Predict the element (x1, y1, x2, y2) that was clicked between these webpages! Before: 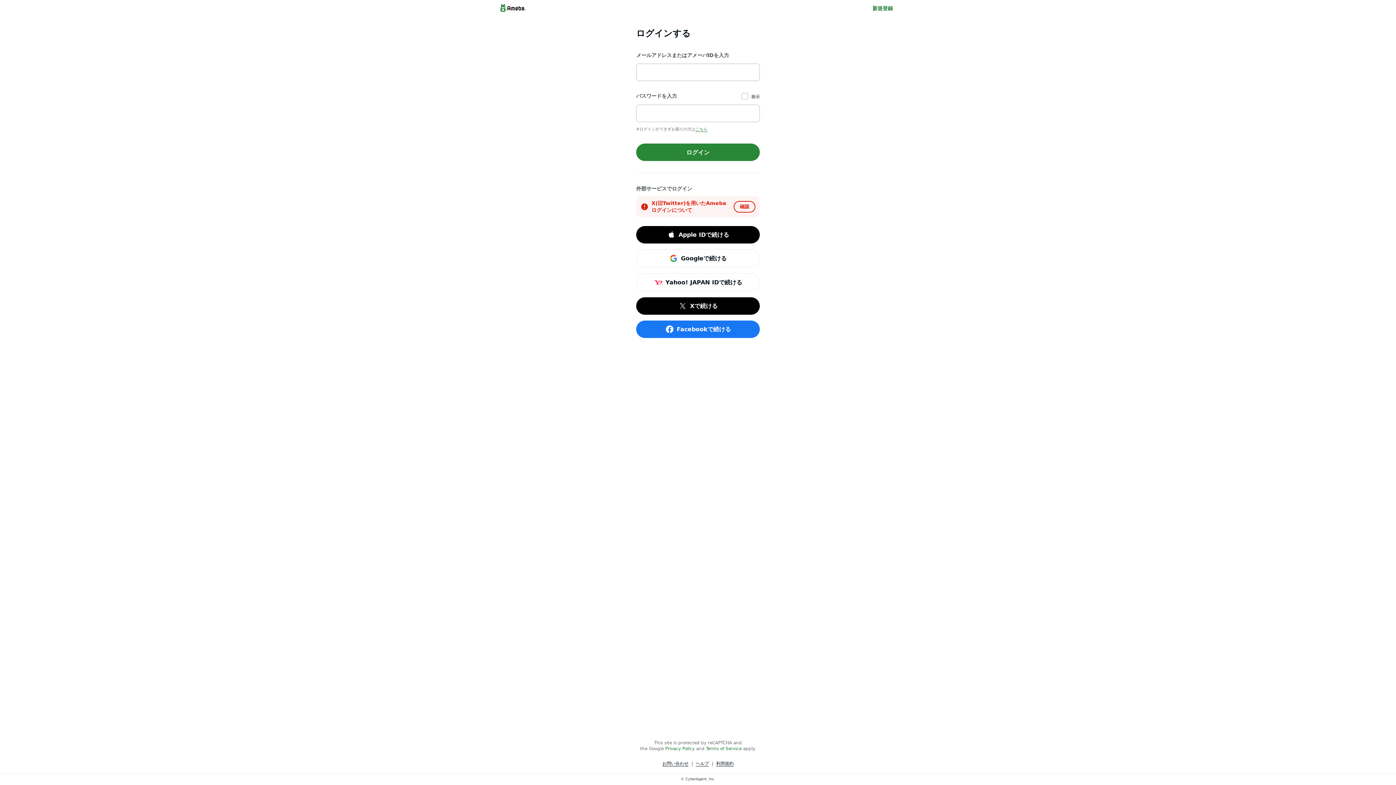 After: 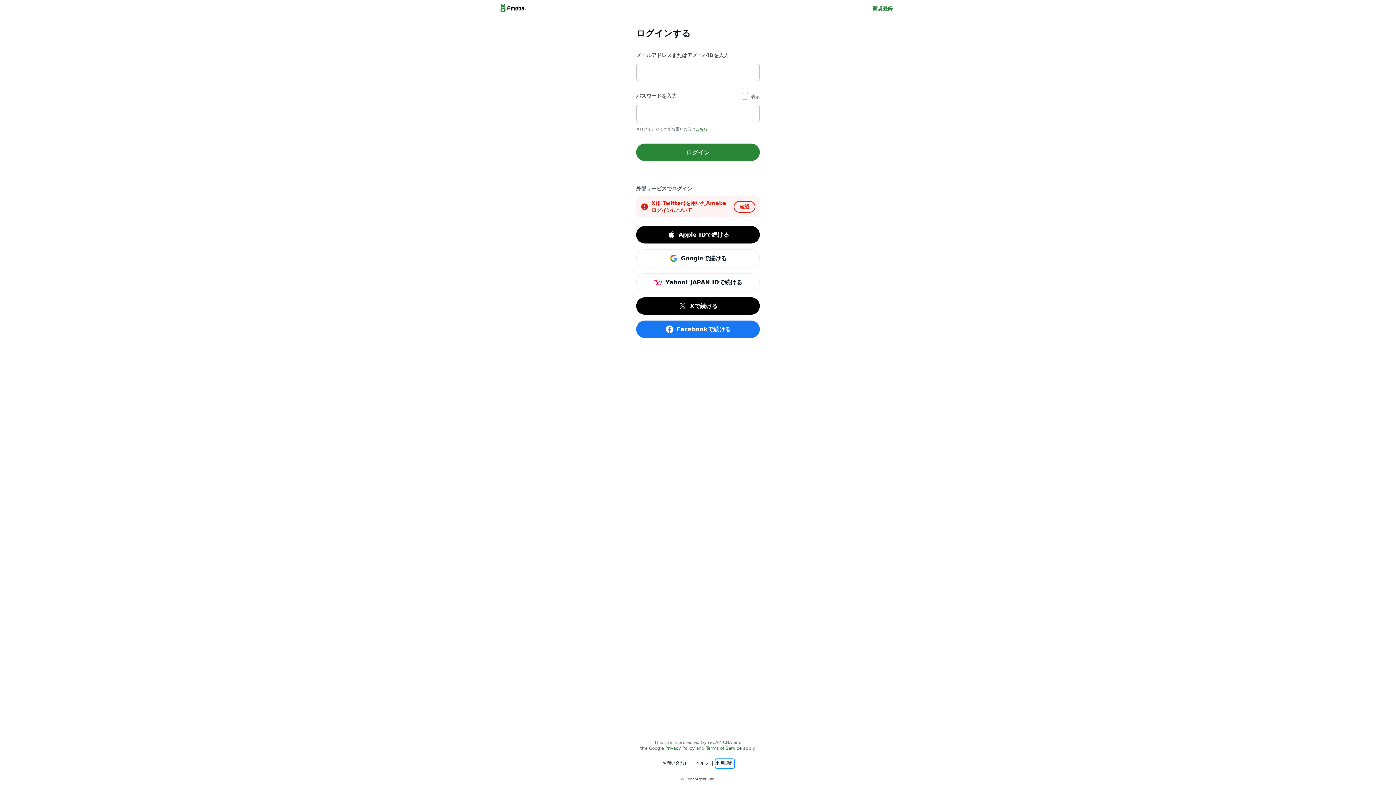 Action: label: 利用規約 bbox: (716, 760, 733, 767)